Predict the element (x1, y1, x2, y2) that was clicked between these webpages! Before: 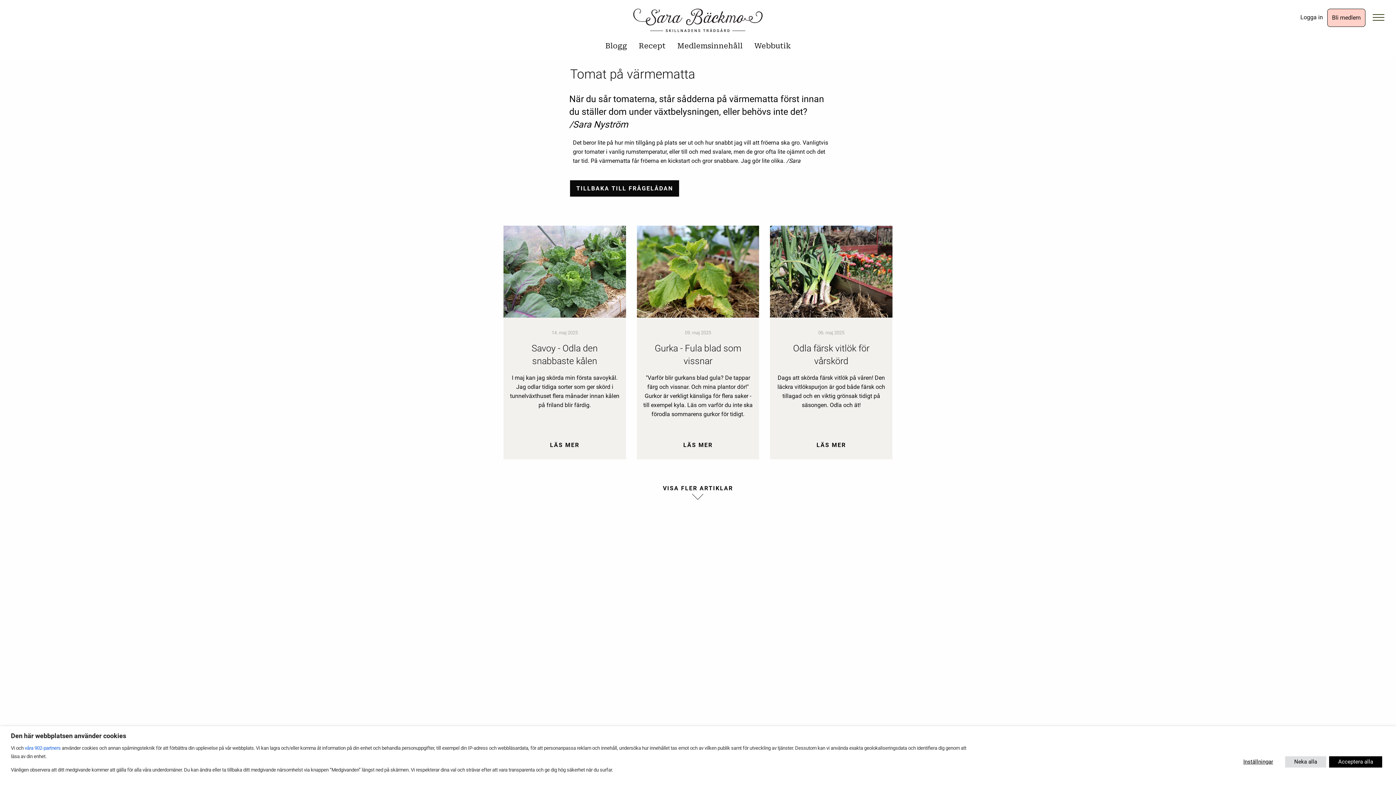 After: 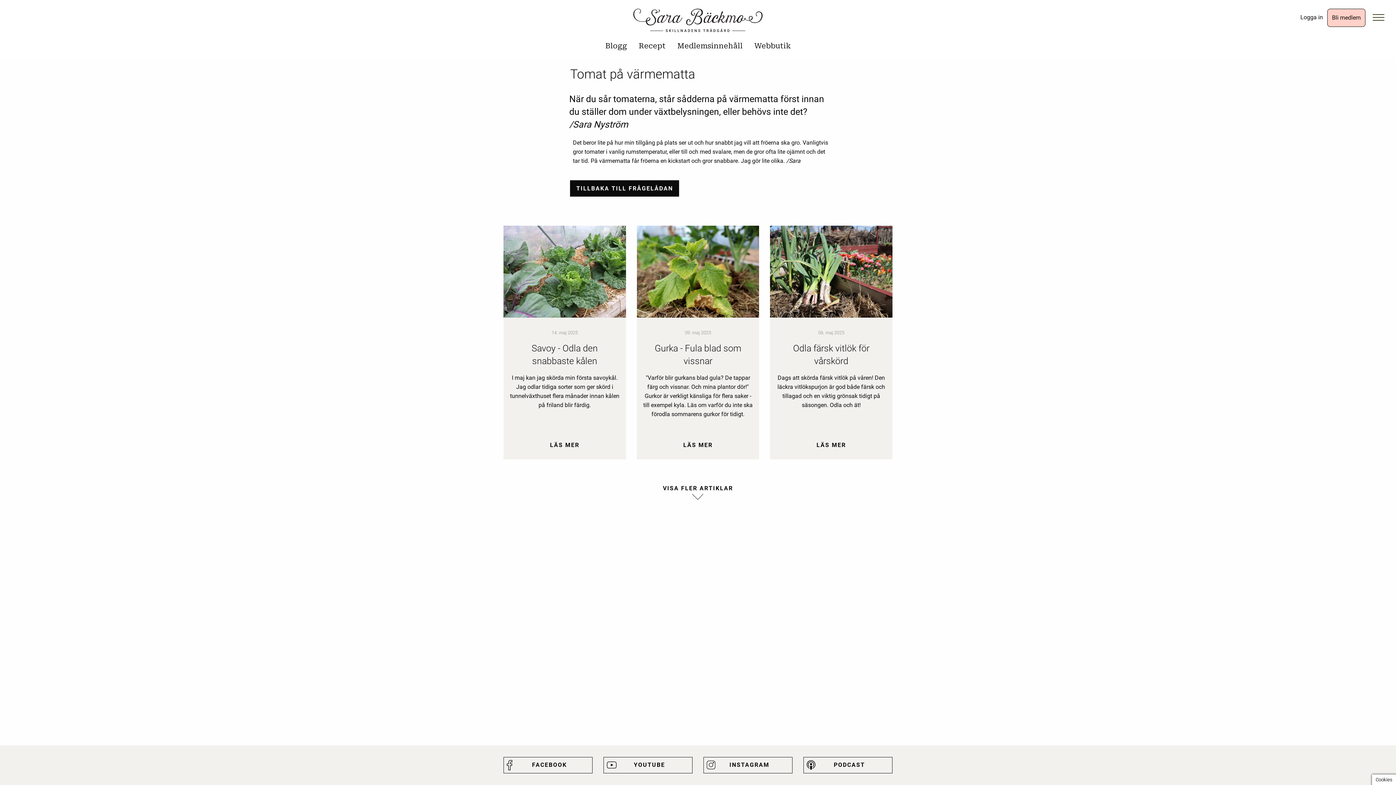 Action: bbox: (1285, 756, 1326, 767) label: Neka alla